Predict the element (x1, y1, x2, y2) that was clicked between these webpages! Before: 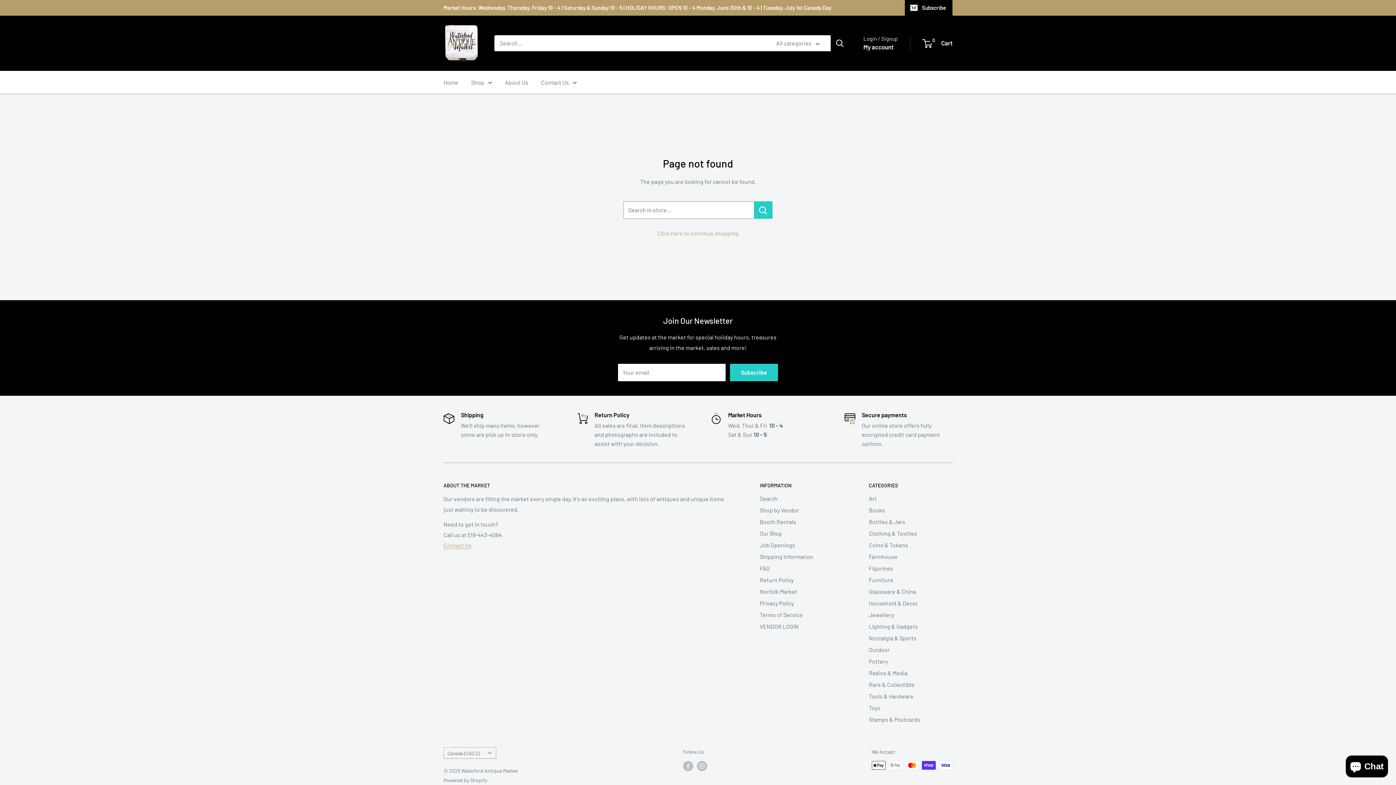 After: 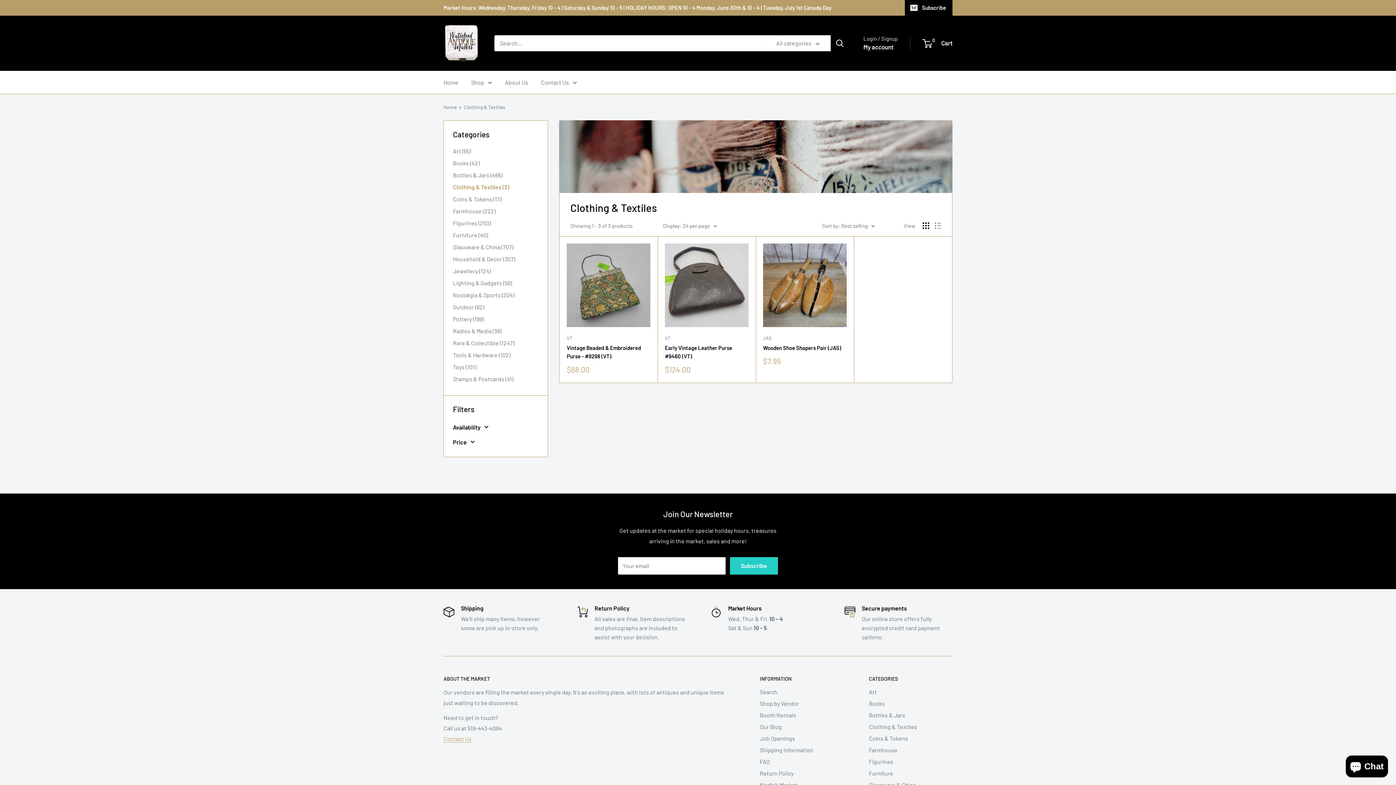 Action: label: Clothing & Textiles bbox: (869, 528, 952, 539)